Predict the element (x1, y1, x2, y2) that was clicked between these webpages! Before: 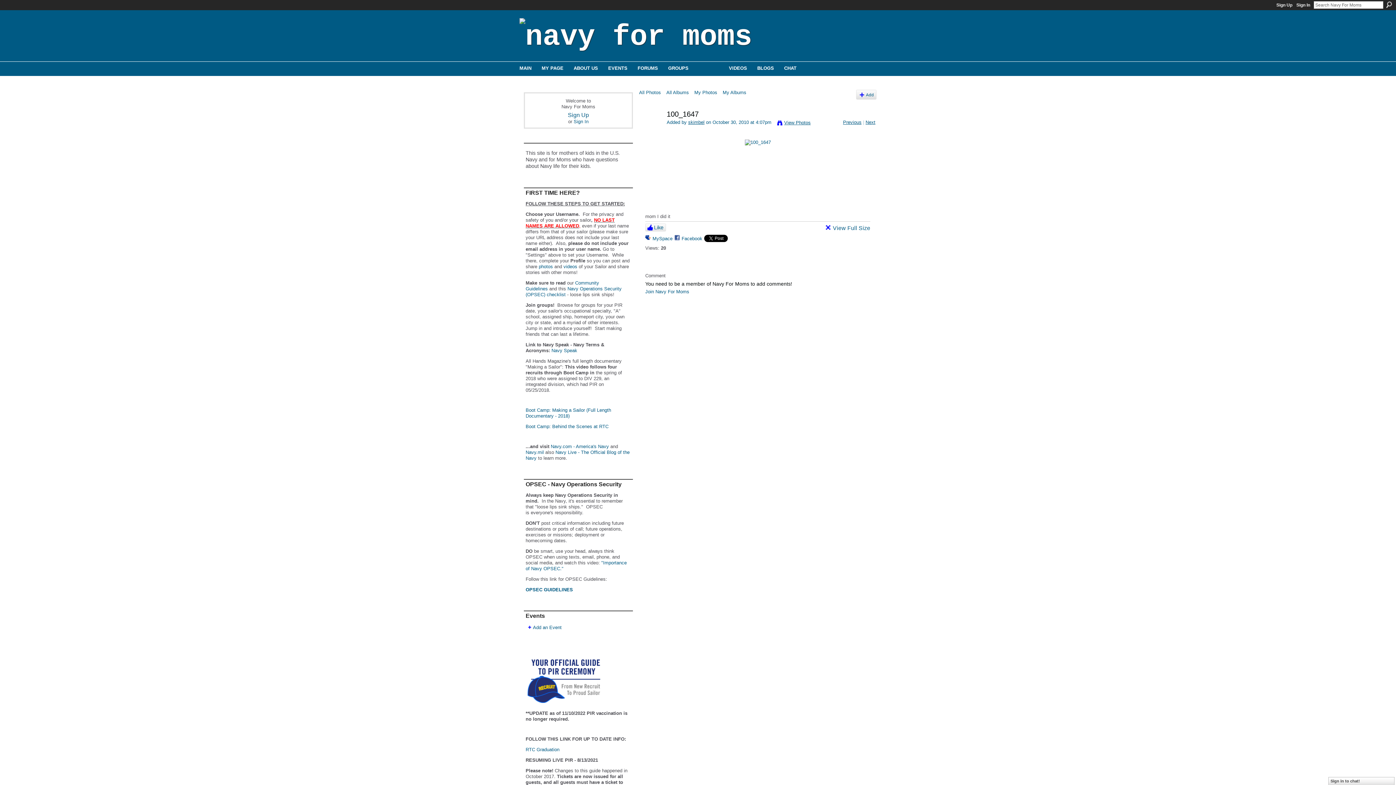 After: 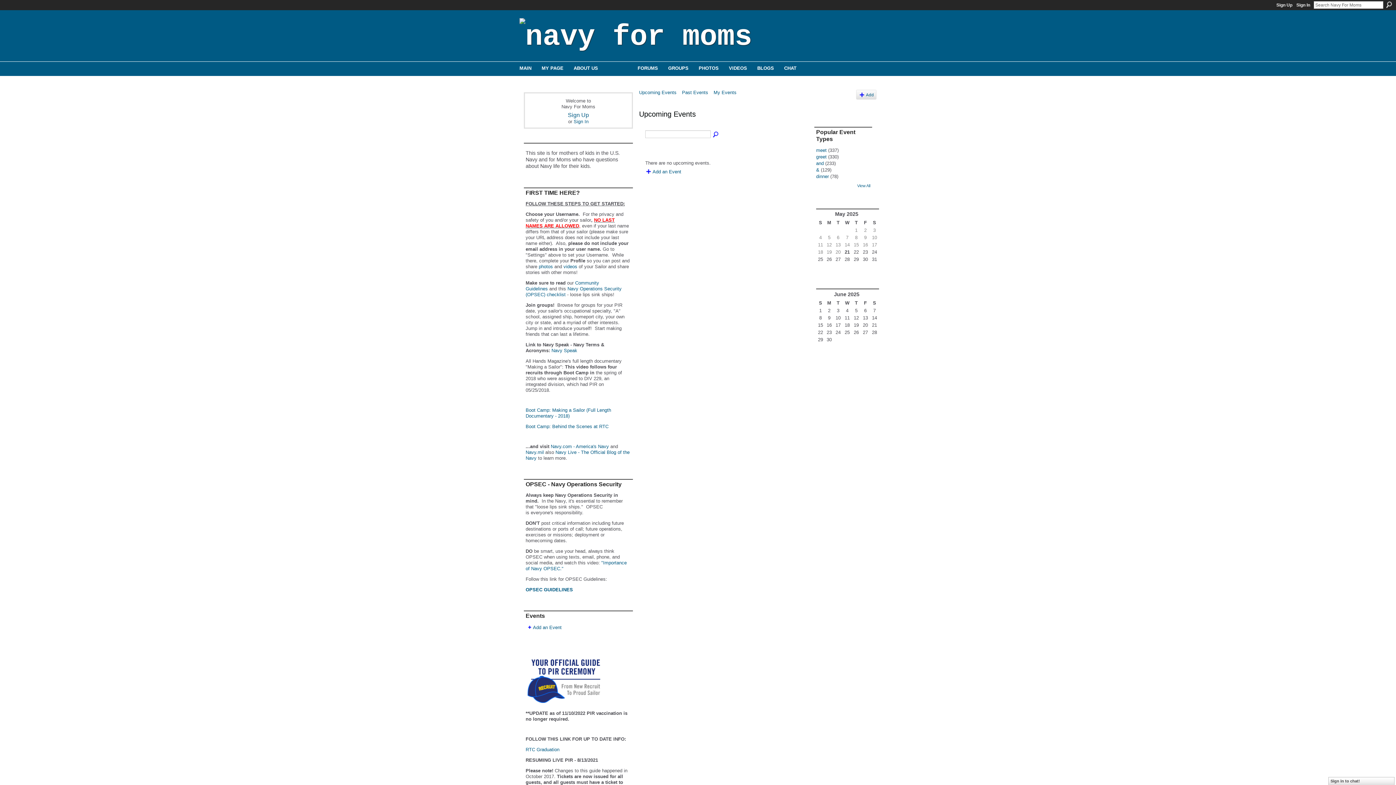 Action: bbox: (608, 65, 627, 71) label: EVENTS